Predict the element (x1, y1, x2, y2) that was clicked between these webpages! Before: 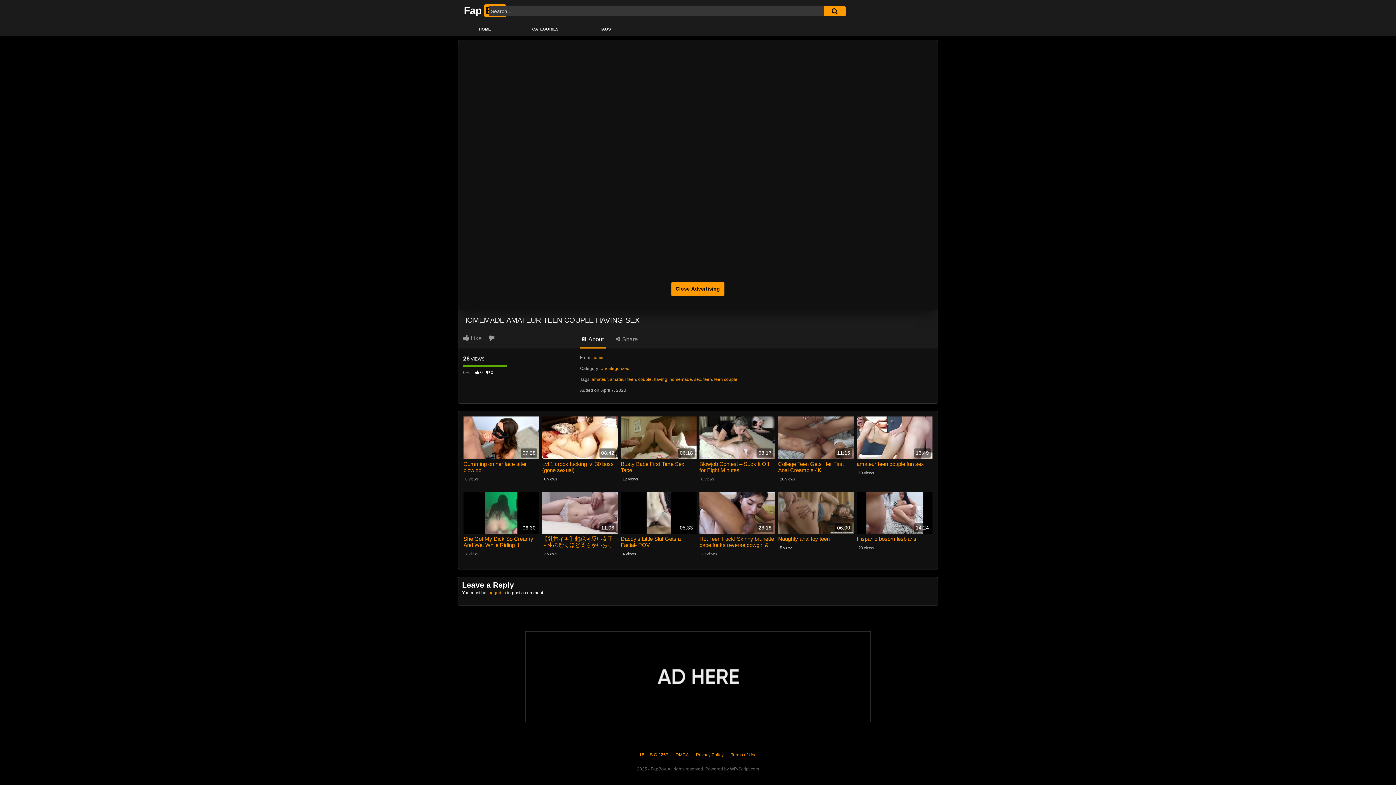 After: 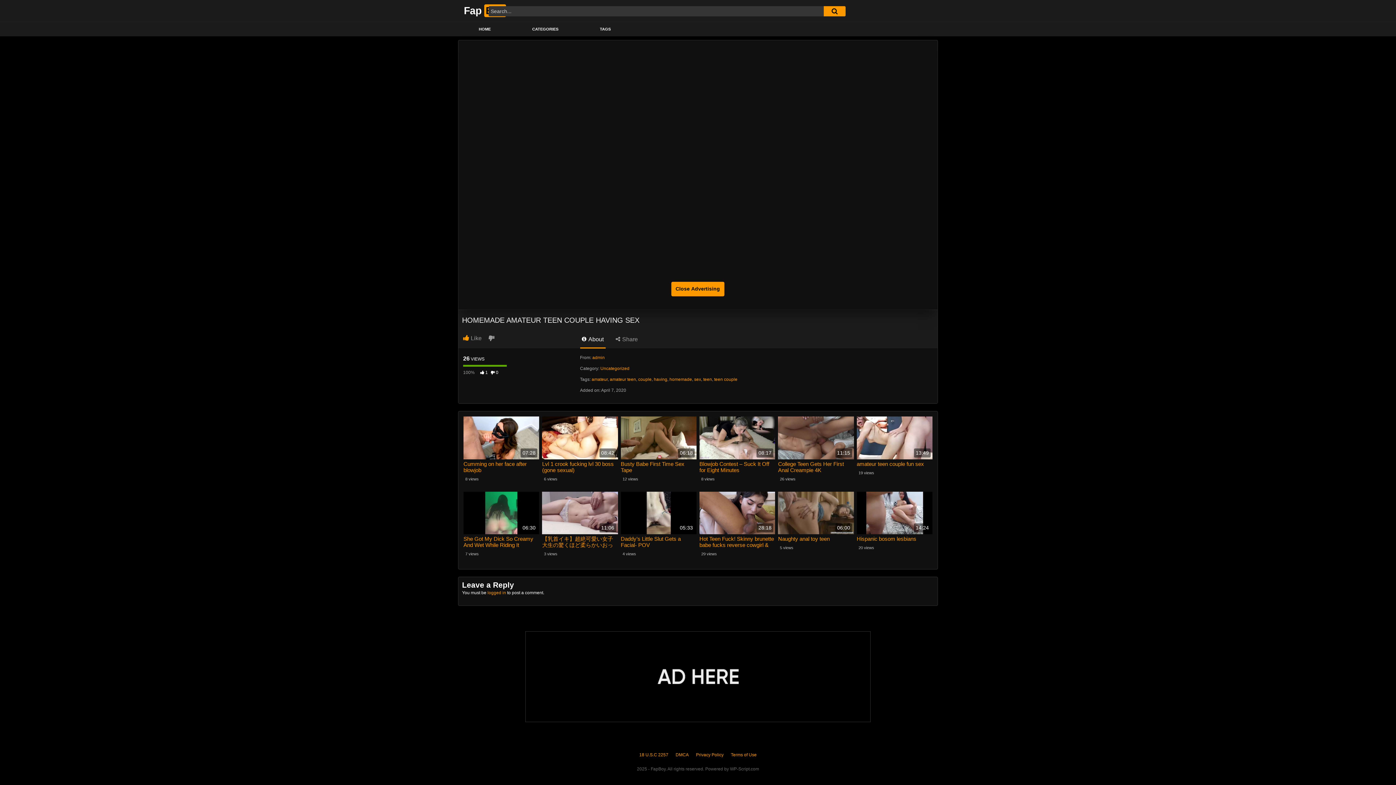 Action: label:  Like bbox: (463, 335, 487, 341)